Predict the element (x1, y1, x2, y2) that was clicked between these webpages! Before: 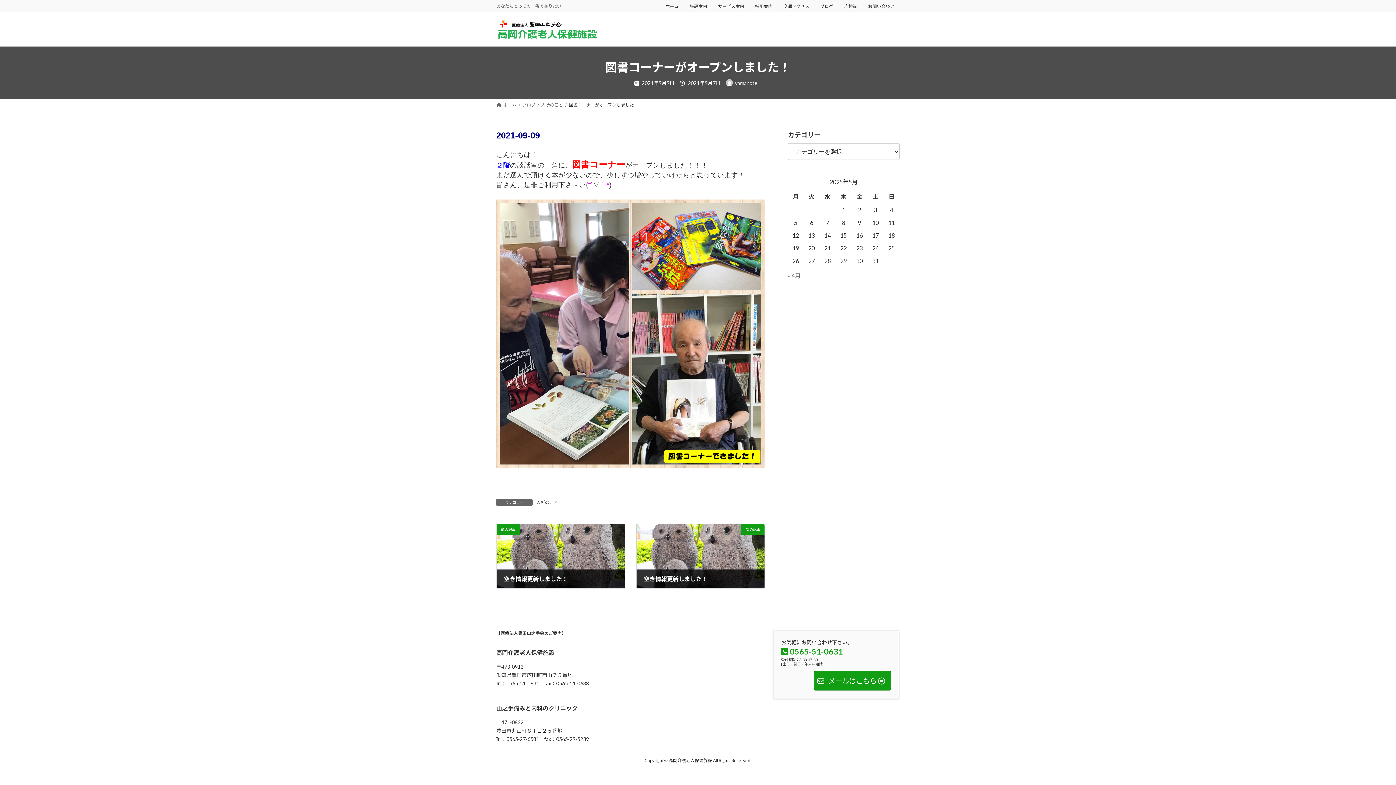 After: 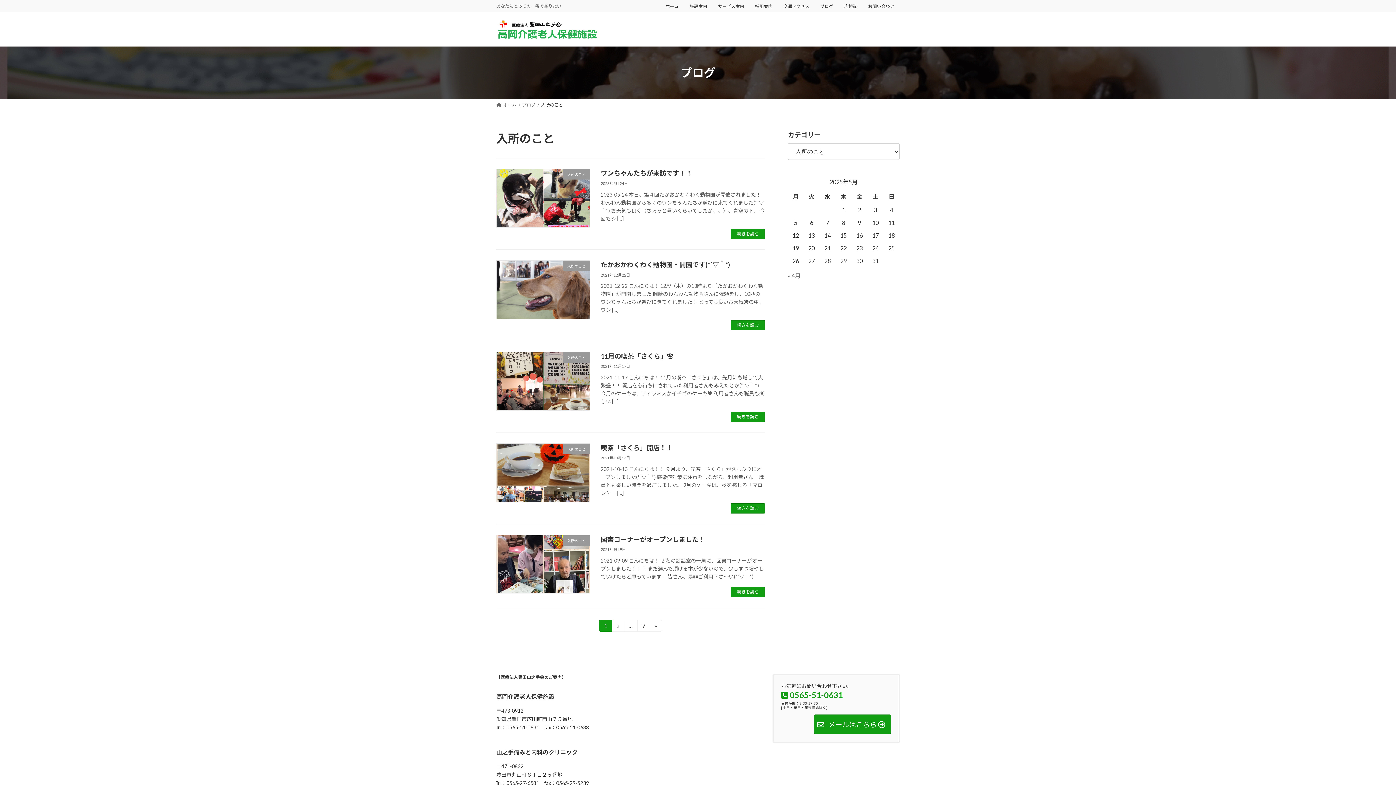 Action: label: 入所のこと bbox: (536, 499, 558, 505)